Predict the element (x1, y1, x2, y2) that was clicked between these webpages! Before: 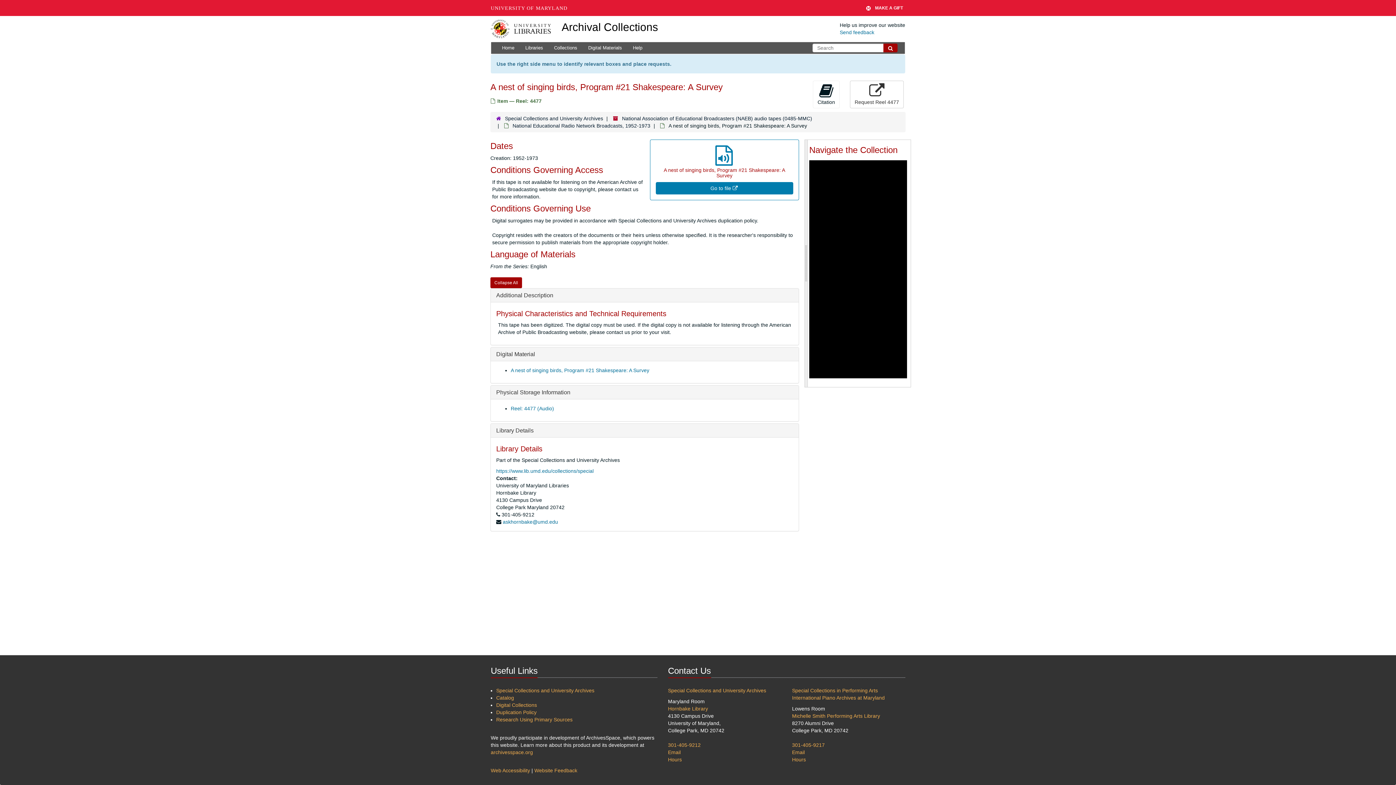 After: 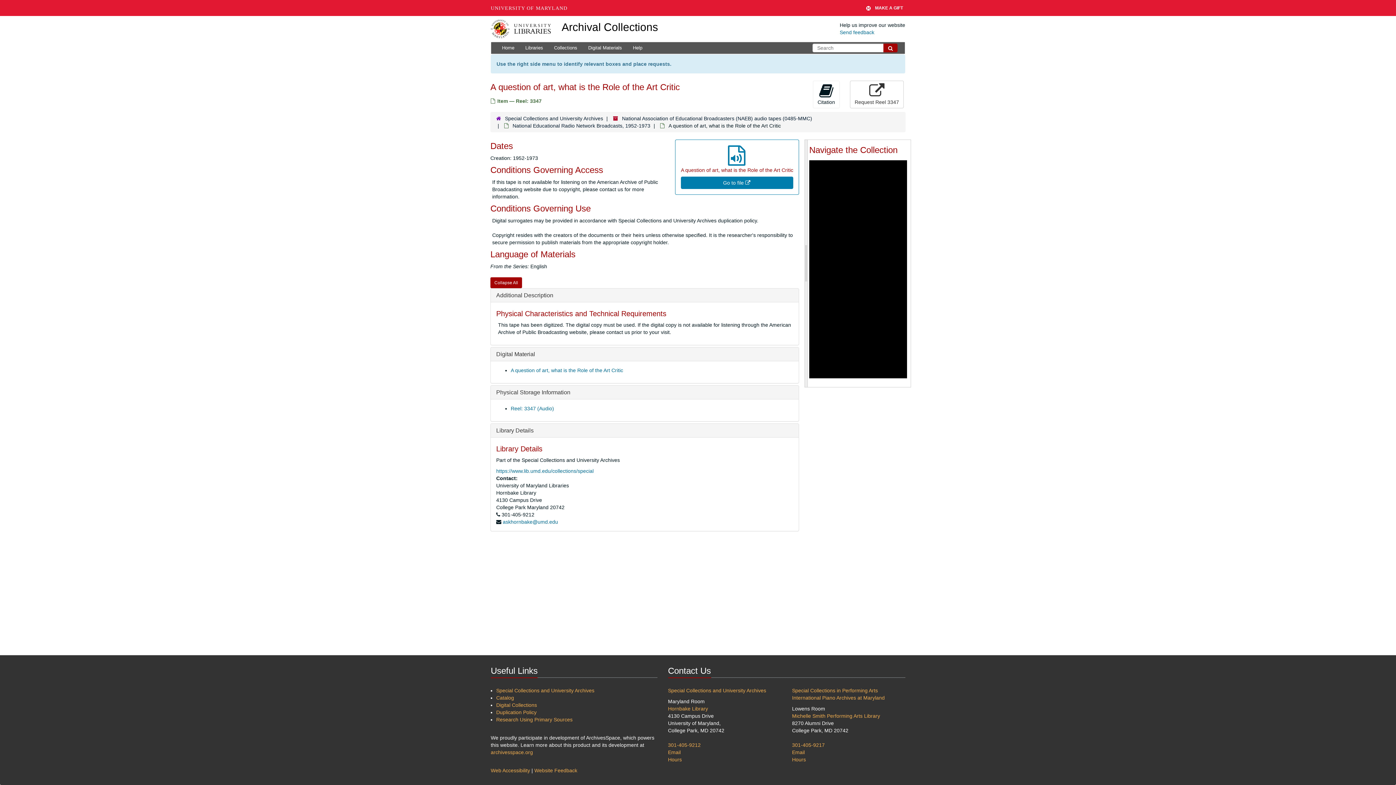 Action: bbox: (836, 349, 948, 355) label: A question of art, what is the Role of the Art Critic